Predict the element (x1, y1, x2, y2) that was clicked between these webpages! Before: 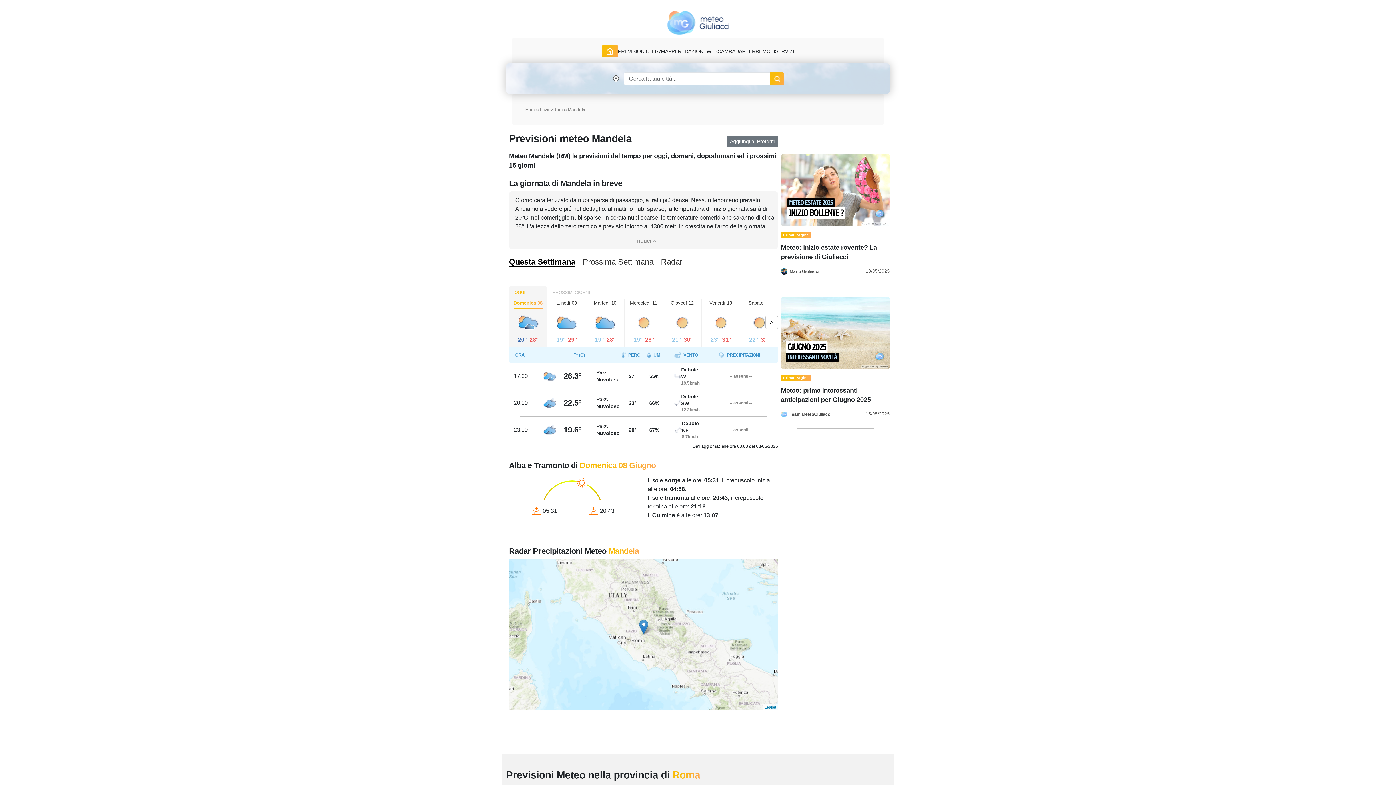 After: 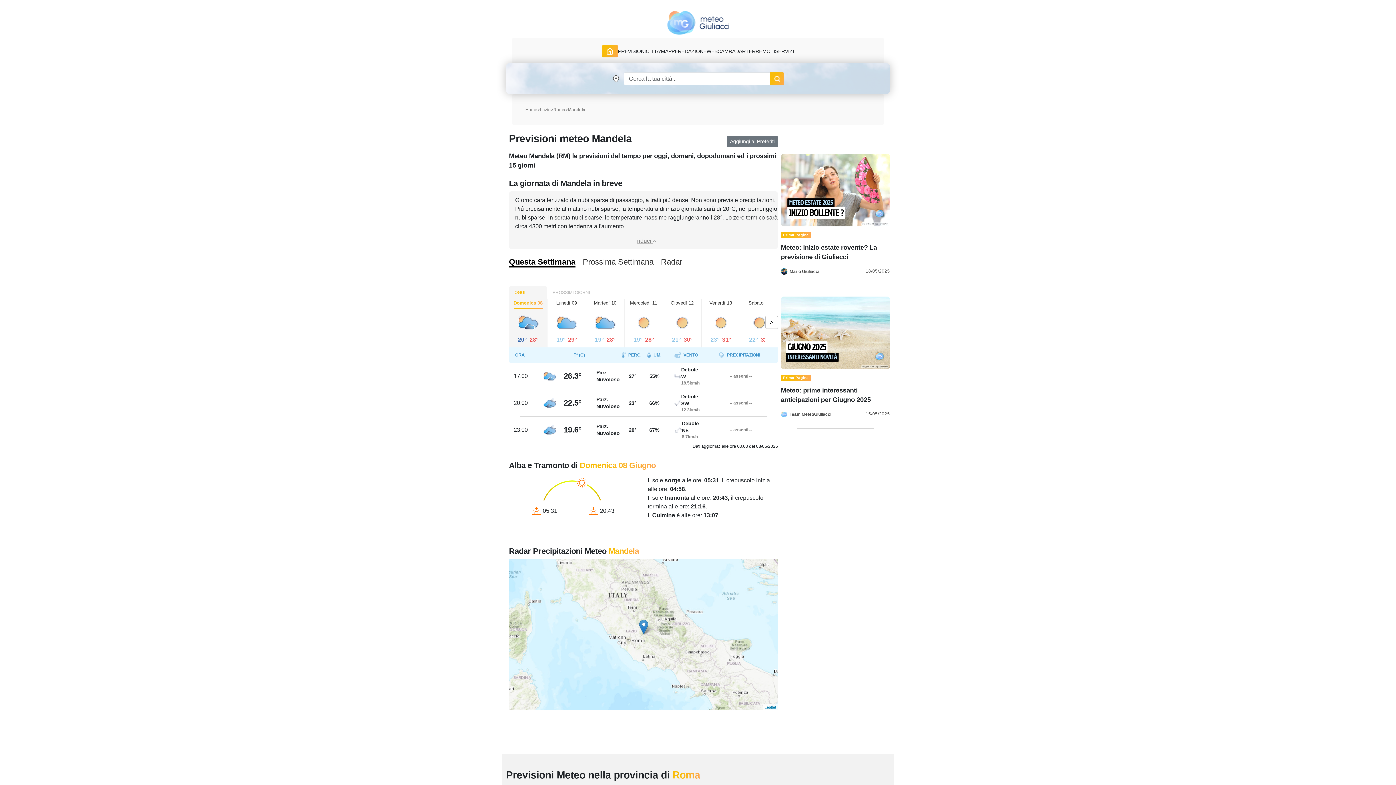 Action: bbox: (509, 298, 547, 347) label: Domenica 08

20°

28°